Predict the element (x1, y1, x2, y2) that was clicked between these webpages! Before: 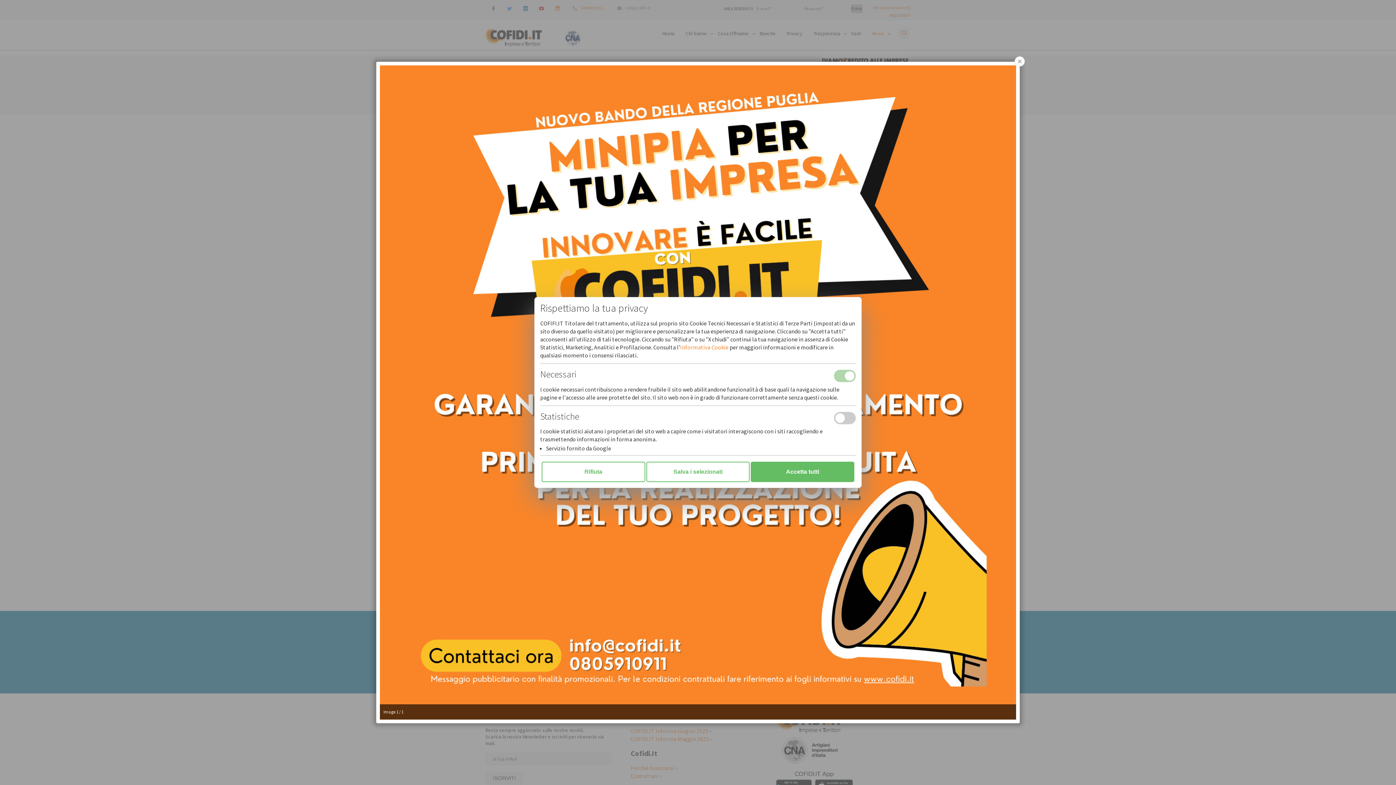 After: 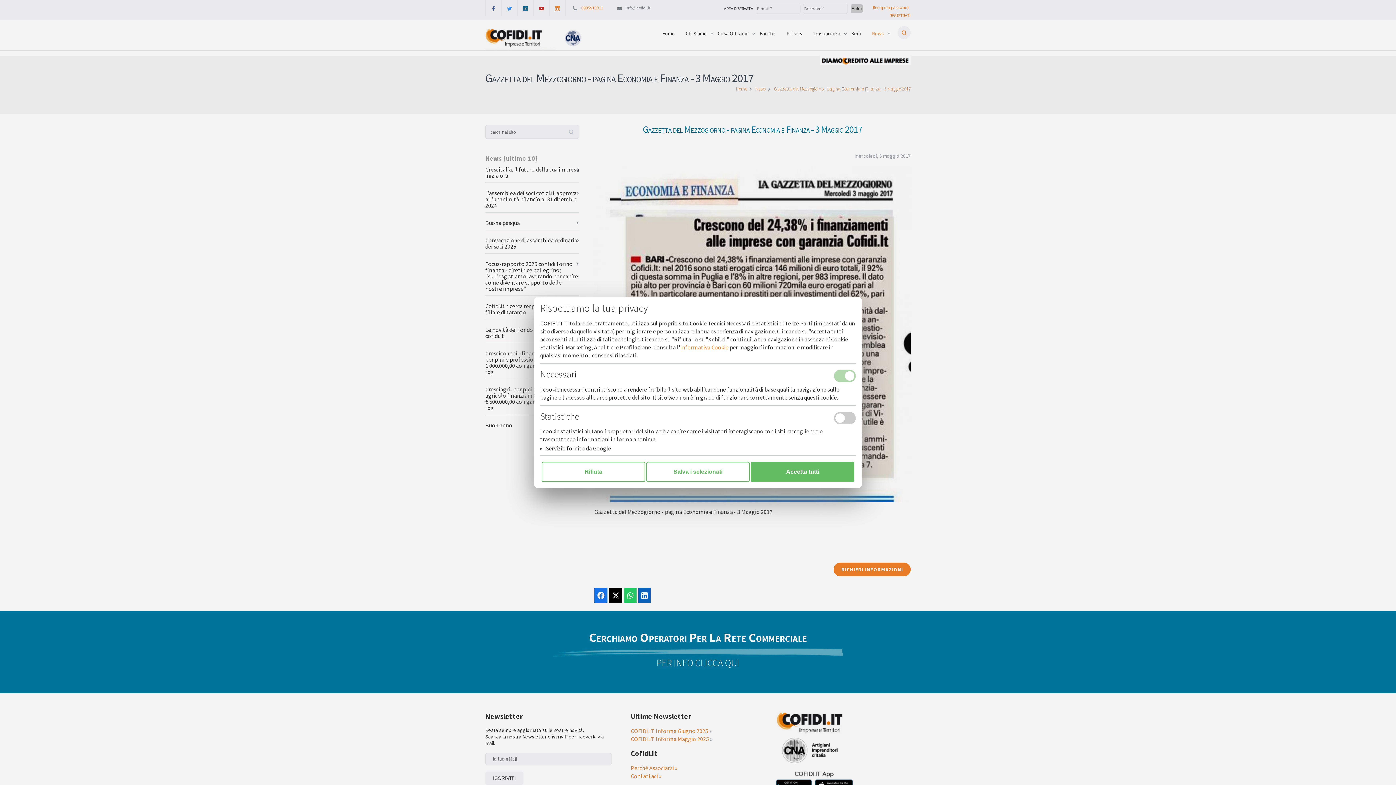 Action: bbox: (1014, 56, 1025, 66)